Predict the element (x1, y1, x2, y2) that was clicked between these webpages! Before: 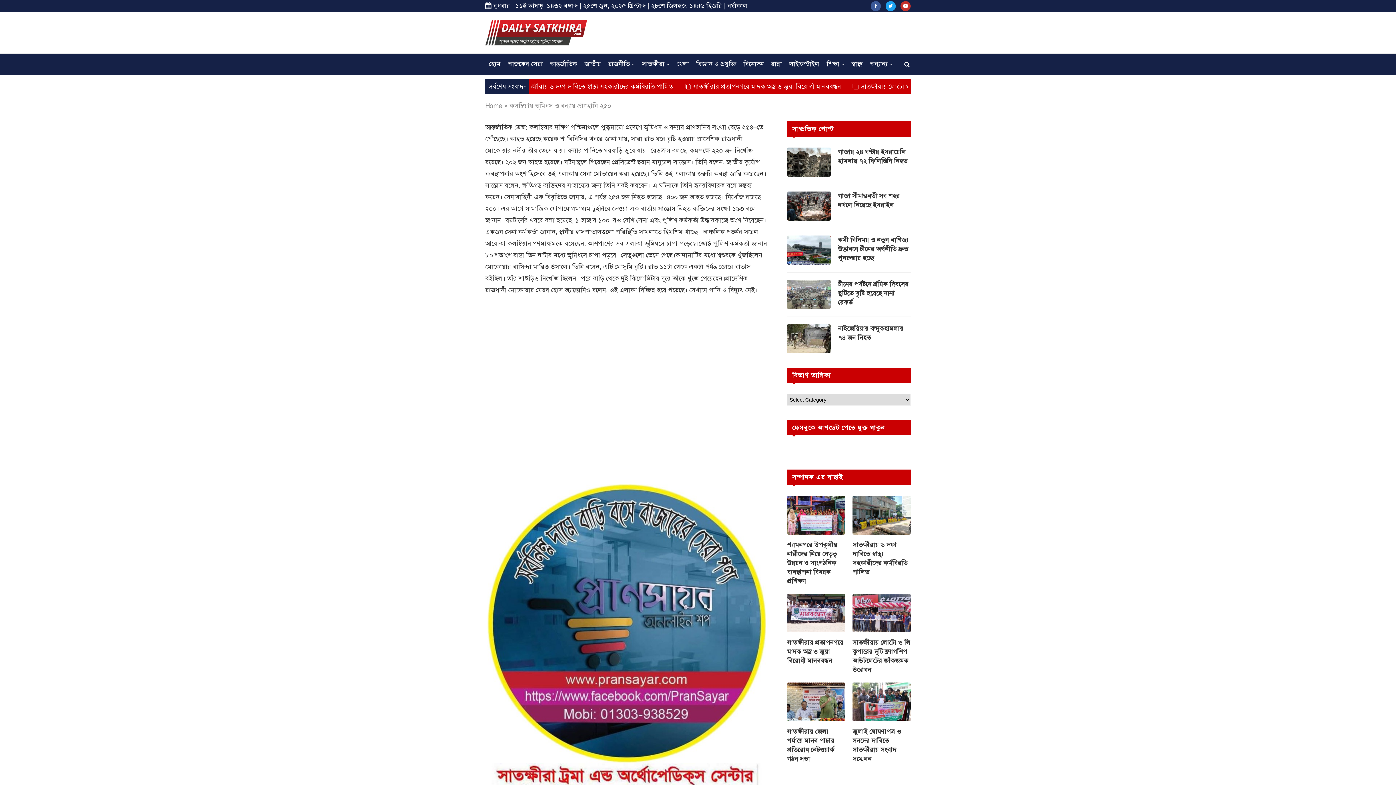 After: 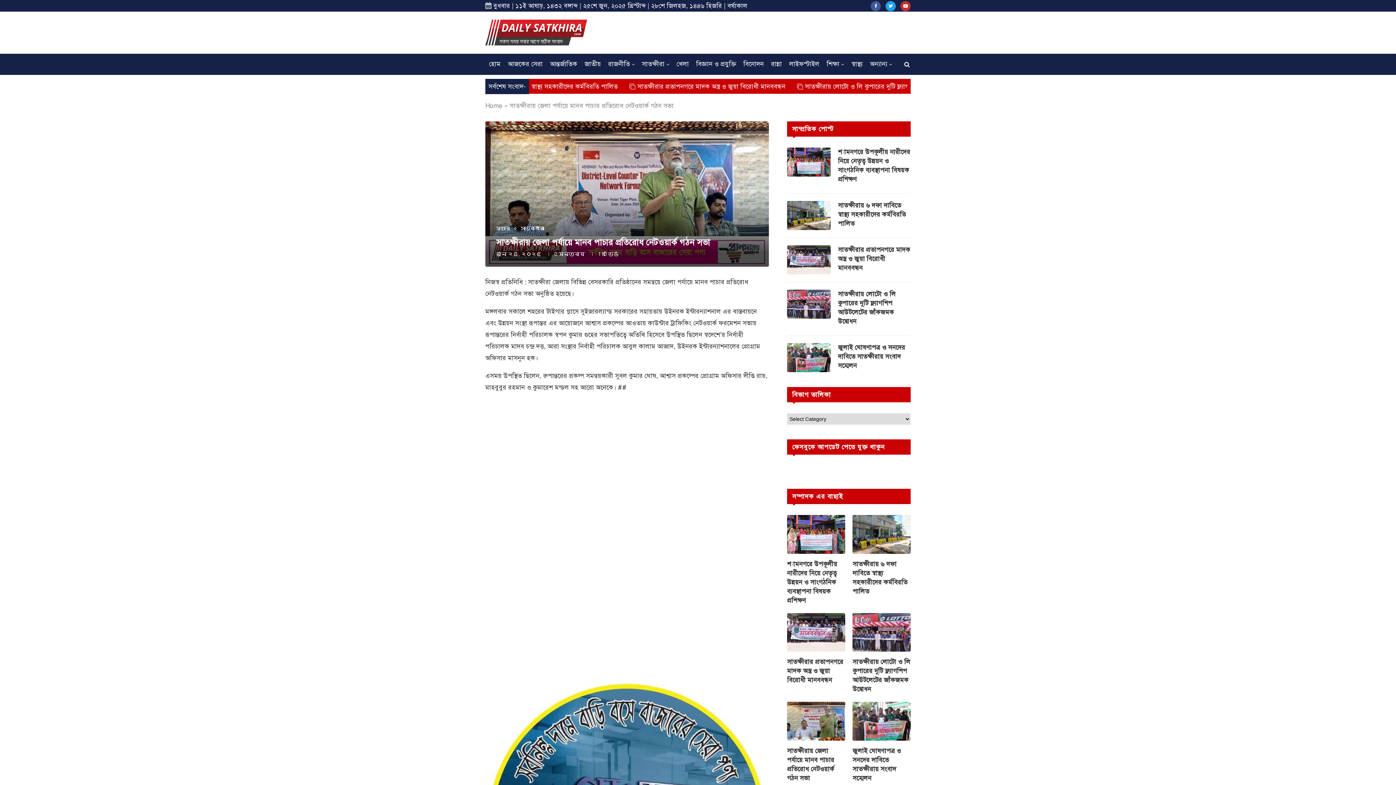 Action: bbox: (787, 682, 845, 721)